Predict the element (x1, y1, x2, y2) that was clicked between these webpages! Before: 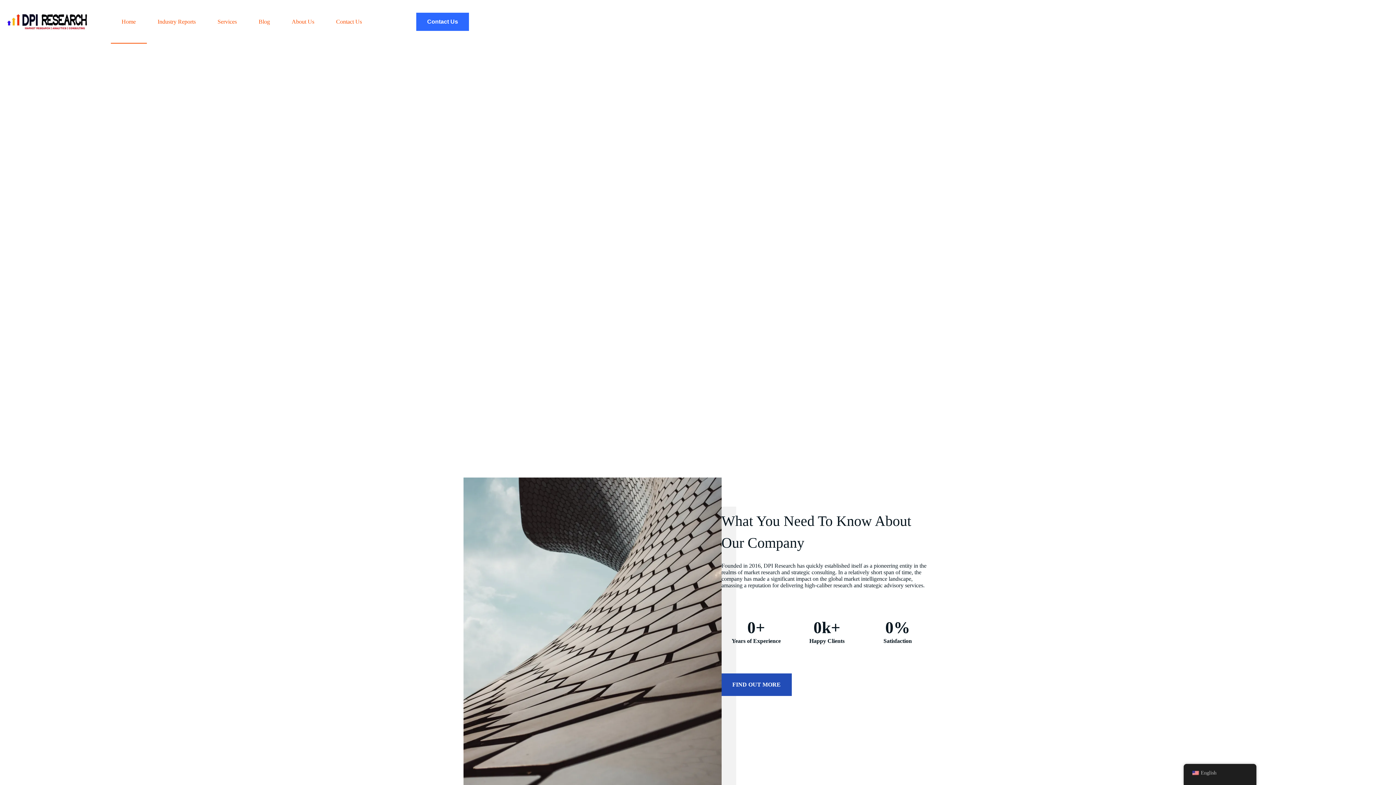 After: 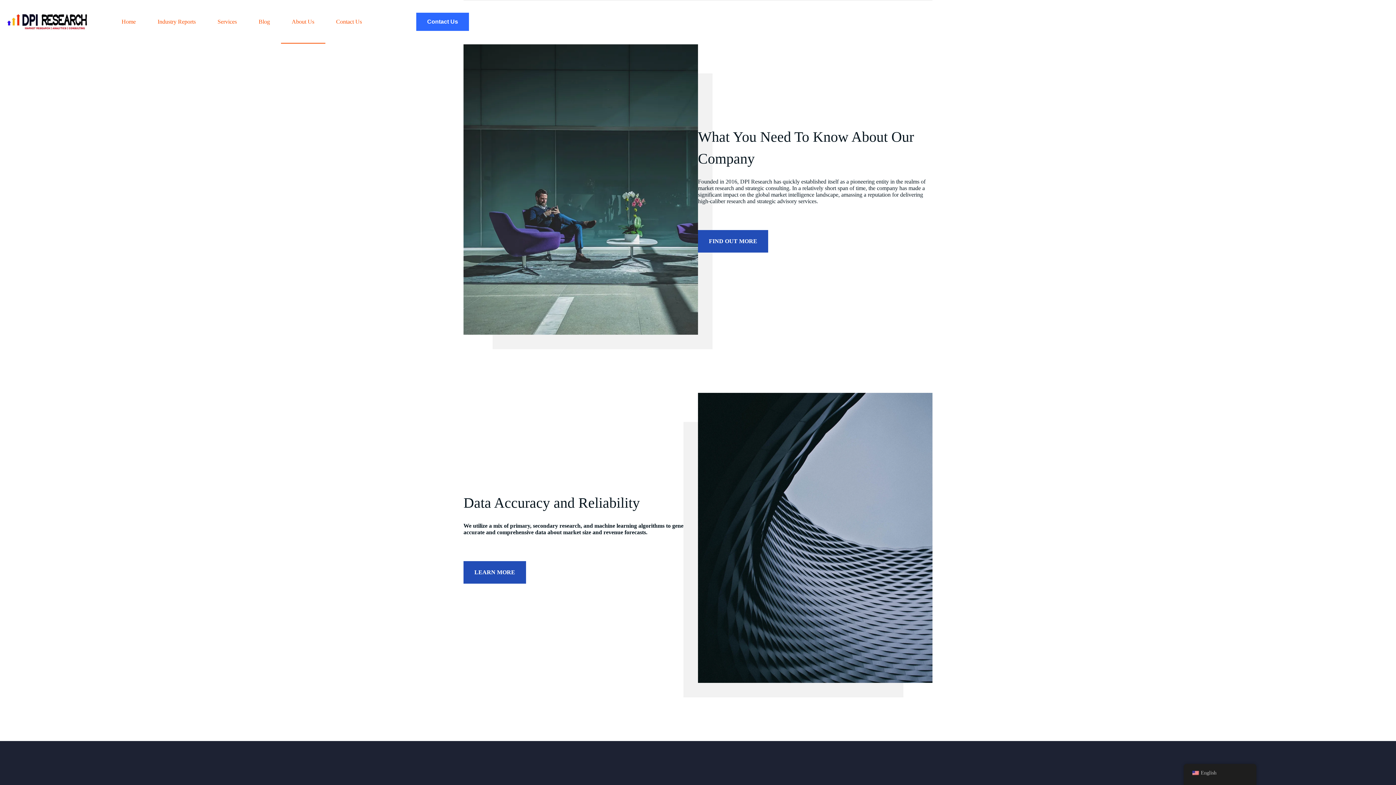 Action: label: About Us bbox: (280, 0, 325, 43)